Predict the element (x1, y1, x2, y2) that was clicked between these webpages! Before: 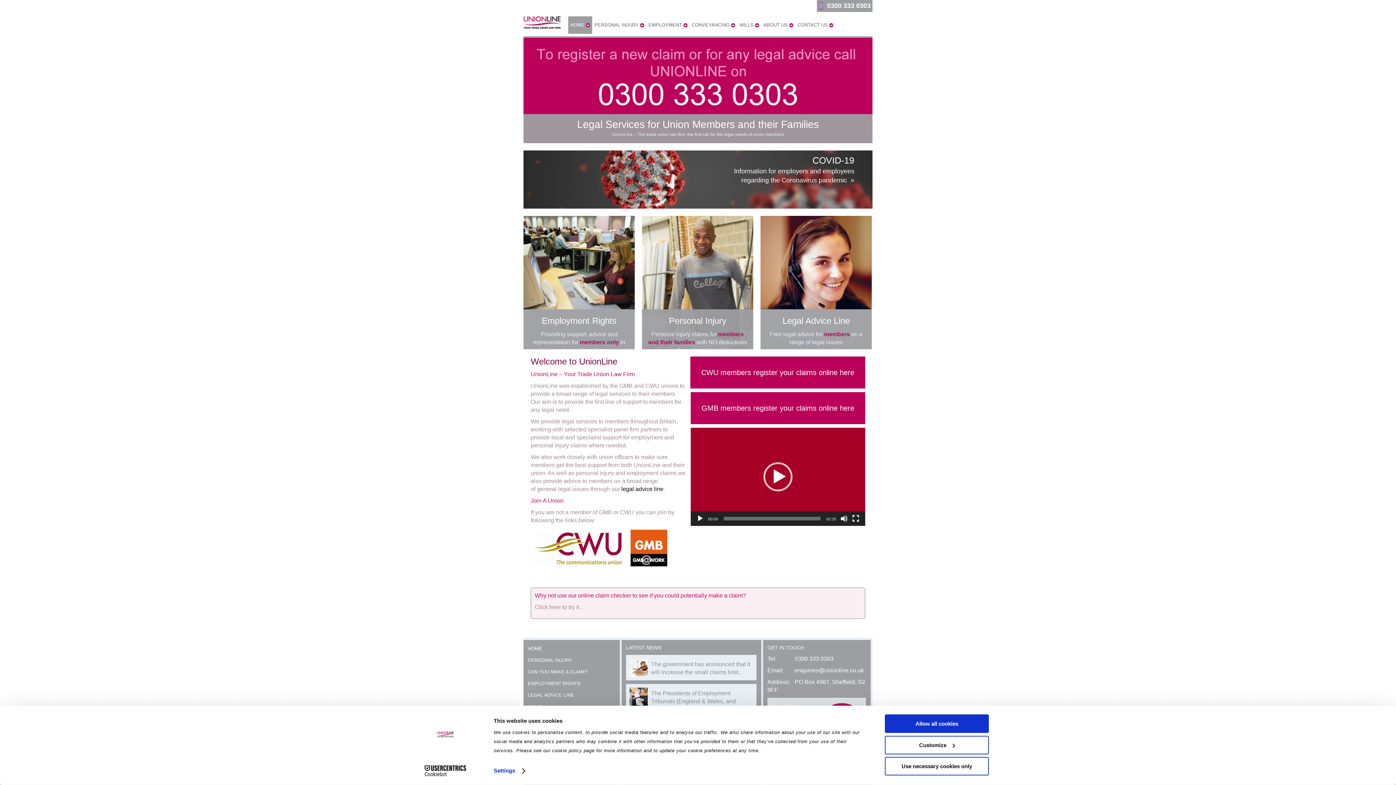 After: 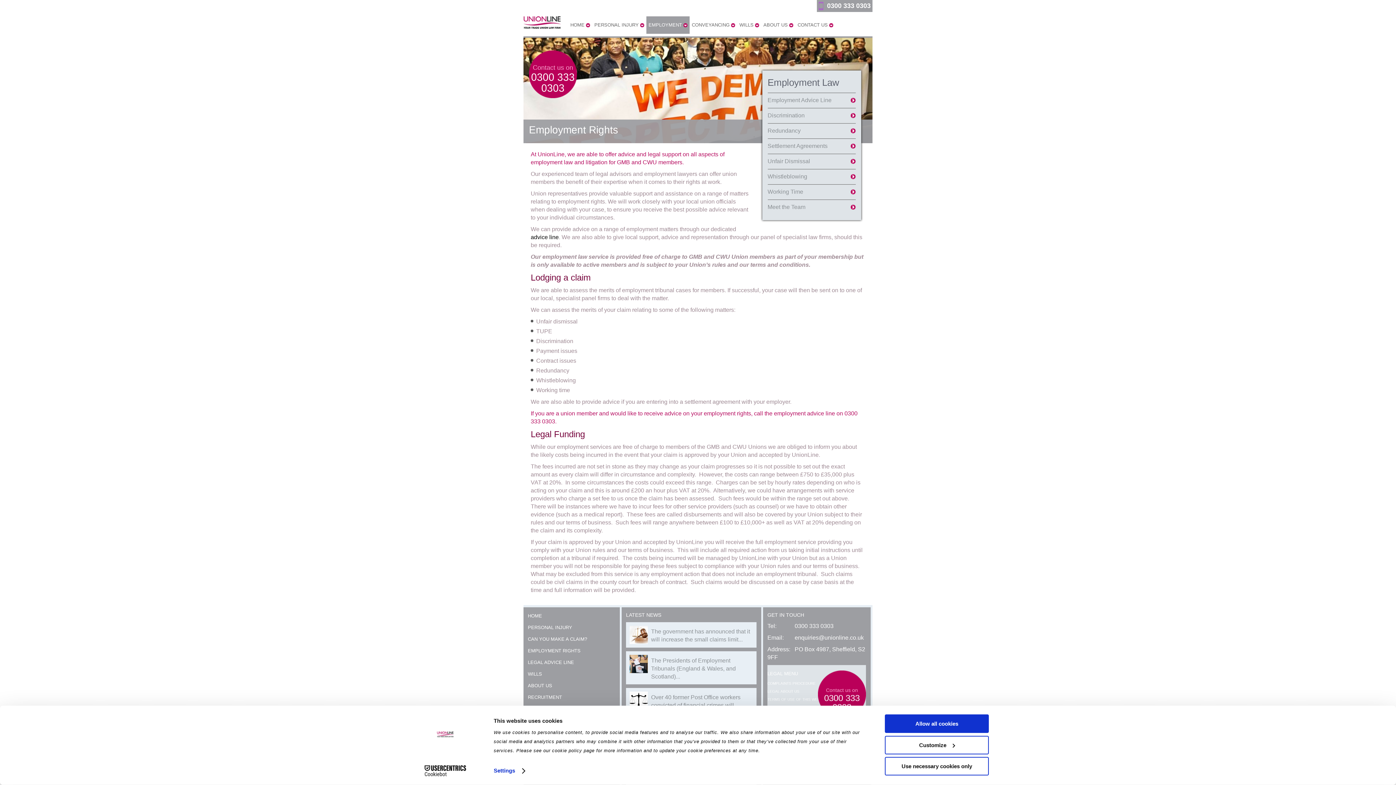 Action: label: EMPLOYMENT RIGHTS bbox: (528, 681, 580, 686)